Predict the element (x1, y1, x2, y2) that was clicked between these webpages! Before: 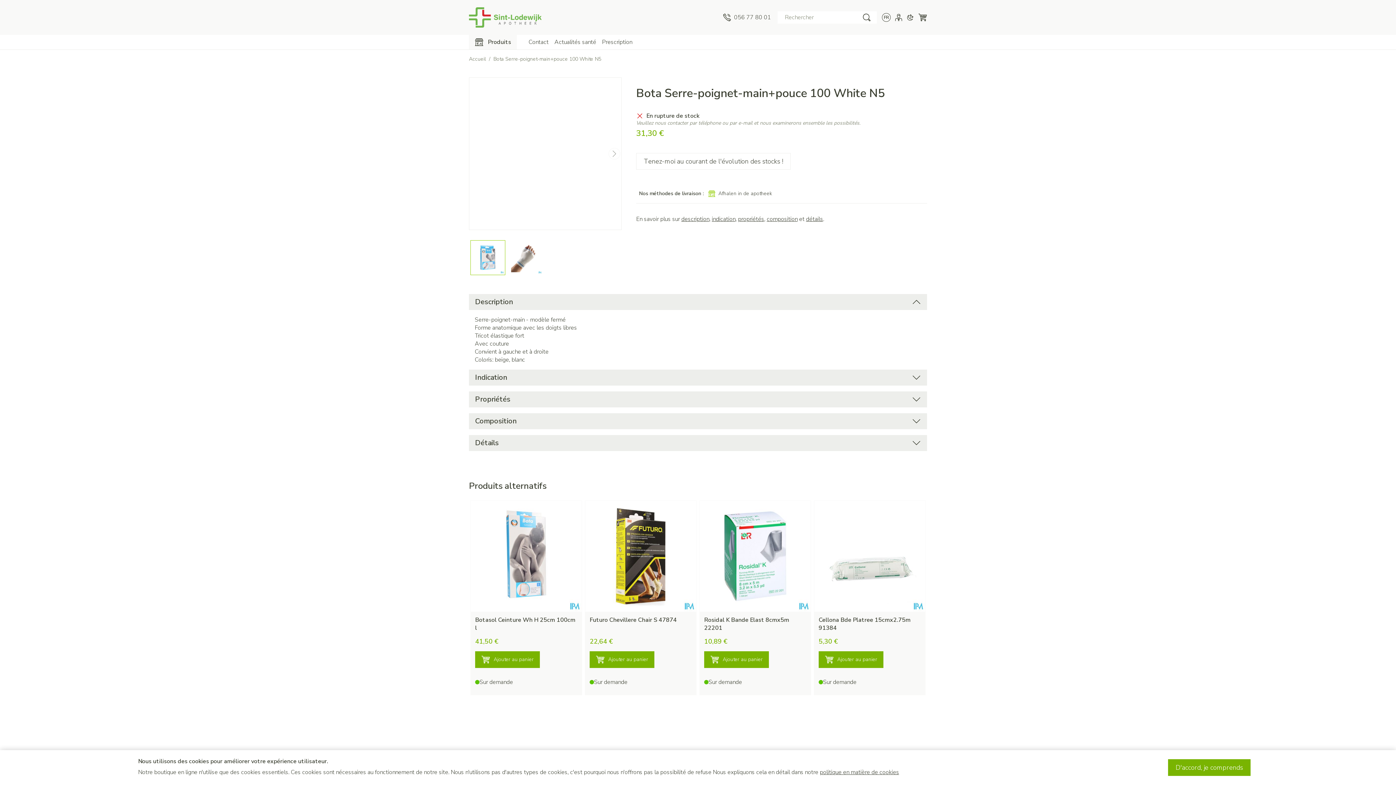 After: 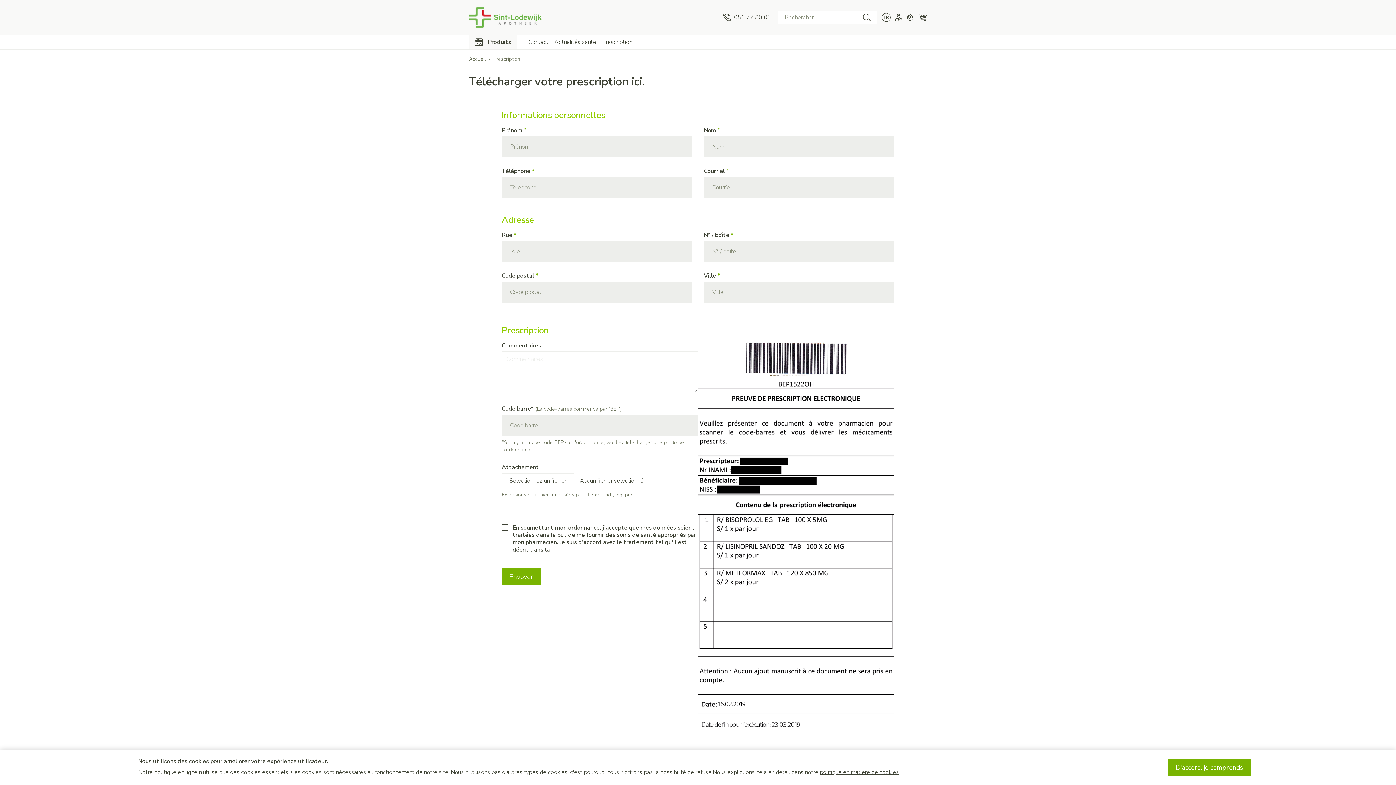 Action: bbox: (602, 38, 632, 46) label: Prescription